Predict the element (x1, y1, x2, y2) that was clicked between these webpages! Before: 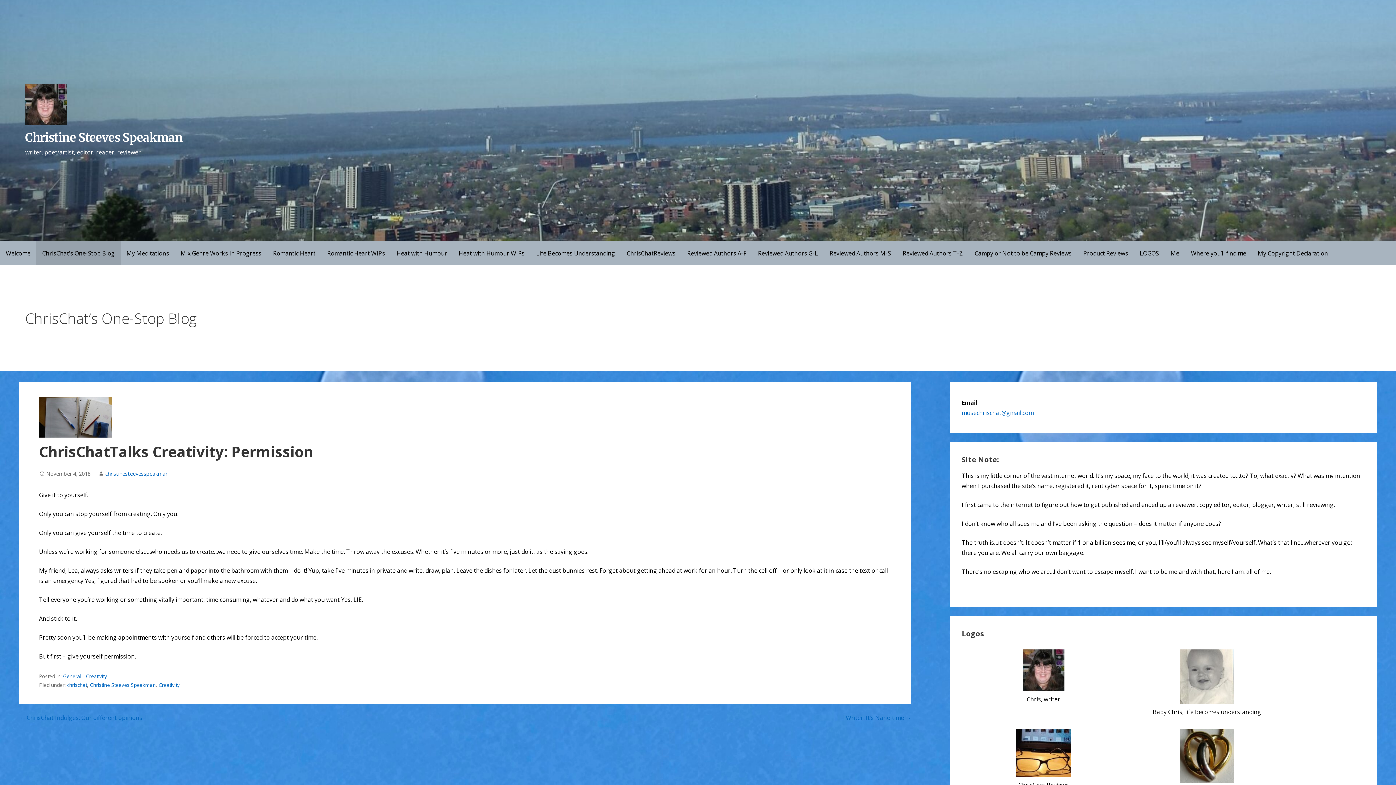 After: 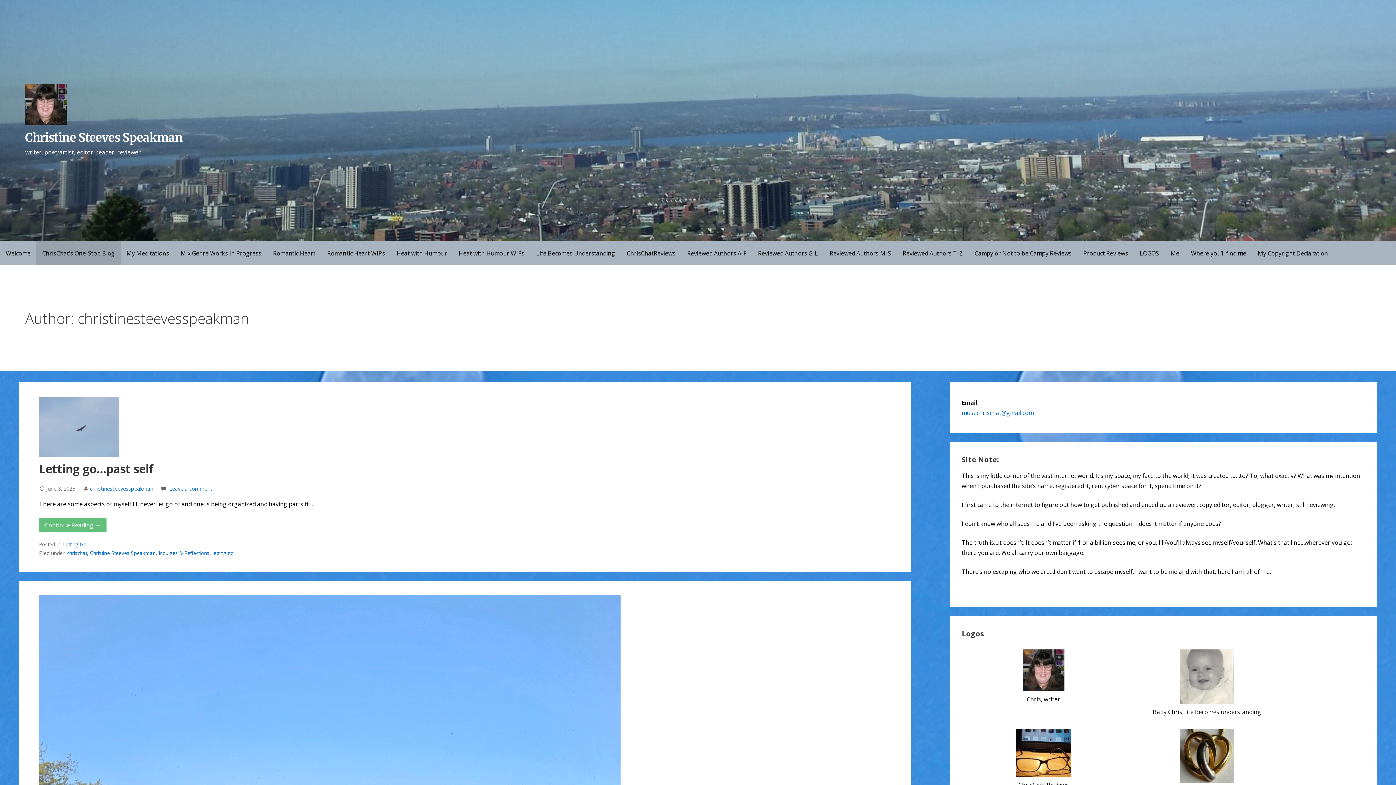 Action: label: christinesteevesspeakman bbox: (105, 470, 168, 477)